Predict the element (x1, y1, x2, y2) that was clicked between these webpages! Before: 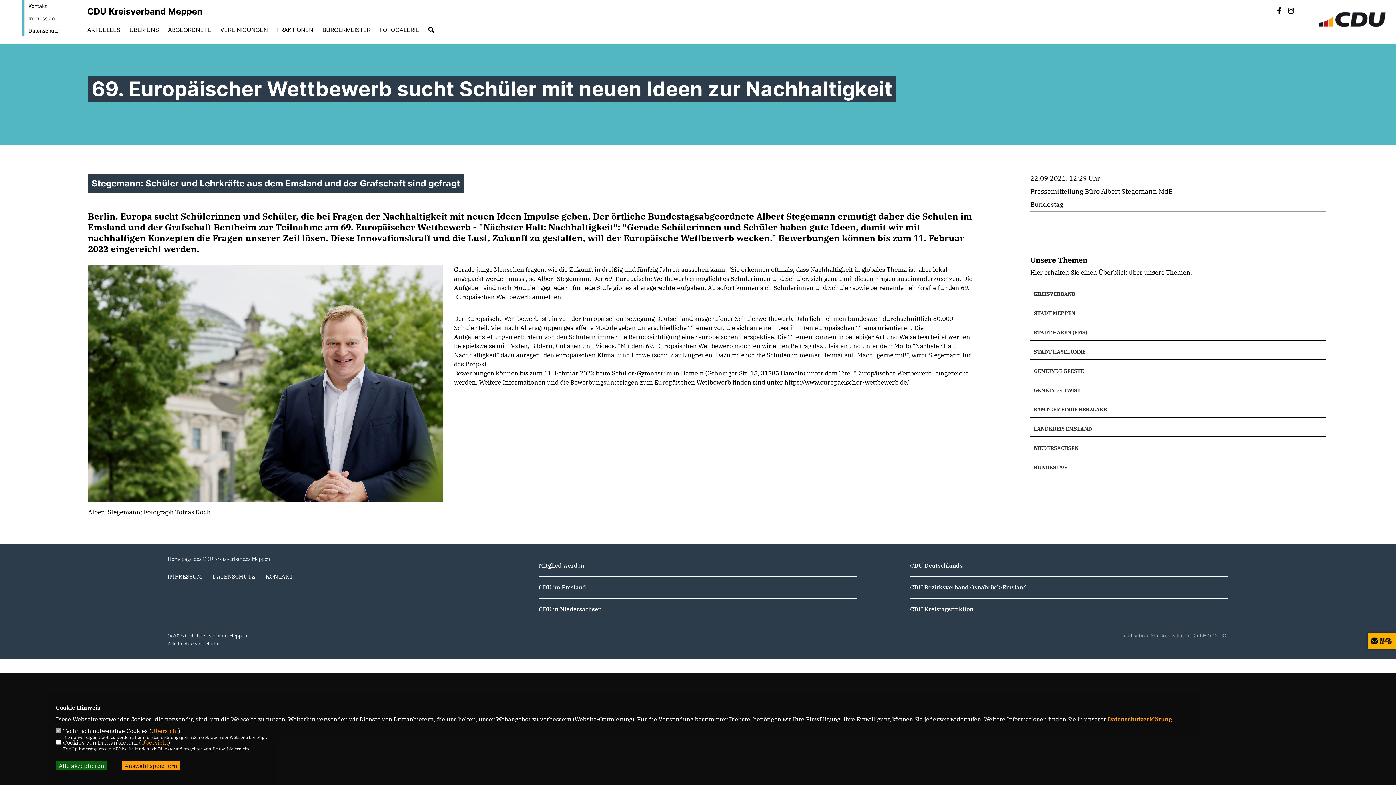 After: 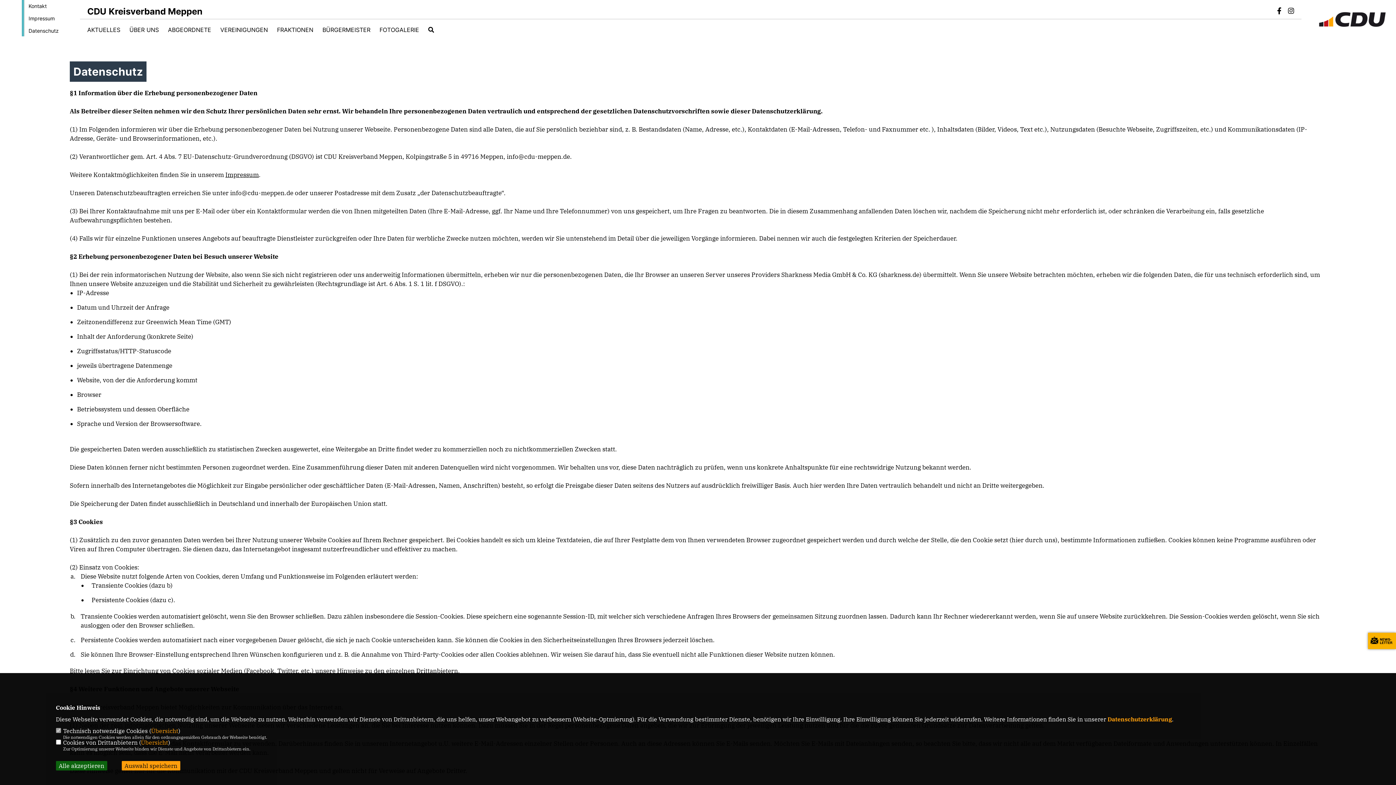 Action: label: Datenschutz bbox: (28, 27, 58, 33)